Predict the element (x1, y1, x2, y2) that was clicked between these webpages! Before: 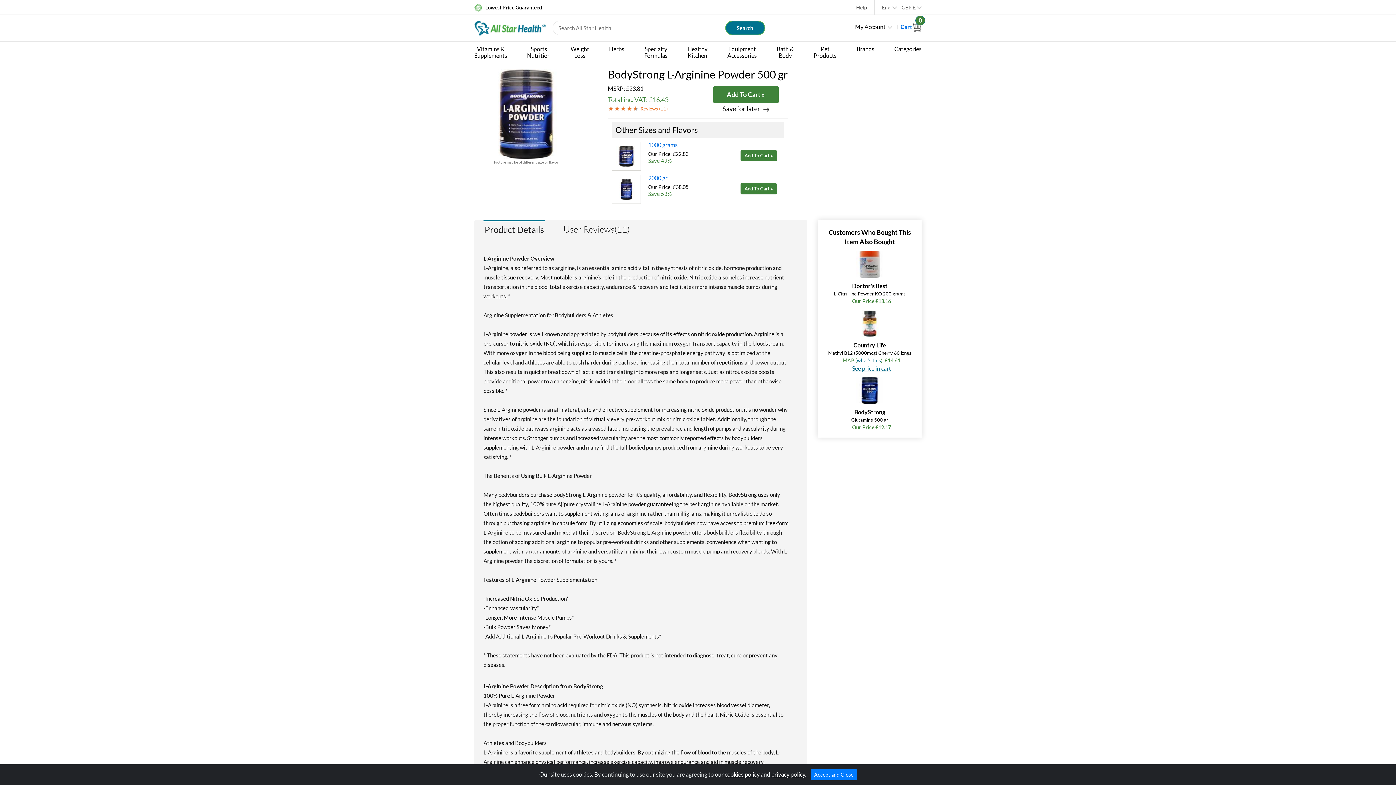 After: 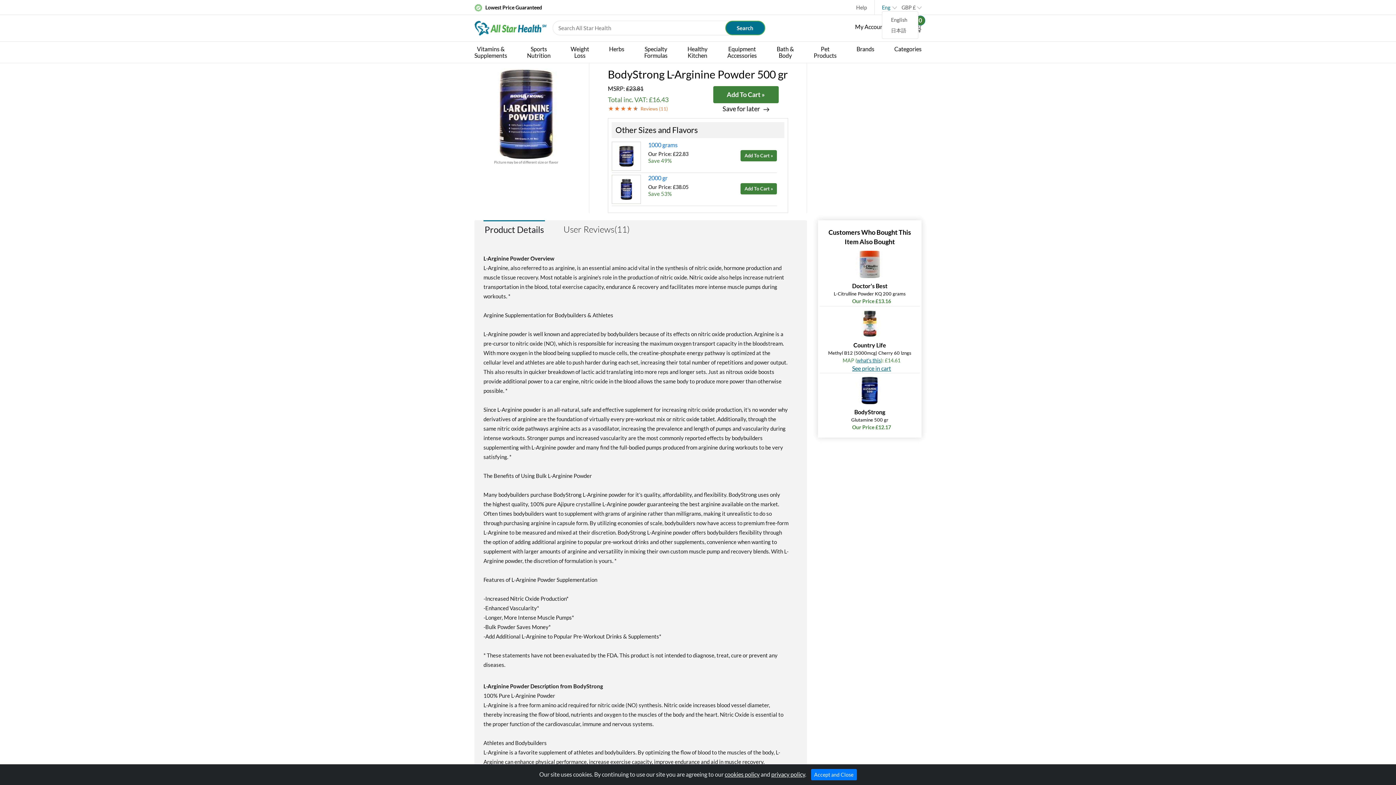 Action: bbox: (882, 4, 893, 10) label: Eng